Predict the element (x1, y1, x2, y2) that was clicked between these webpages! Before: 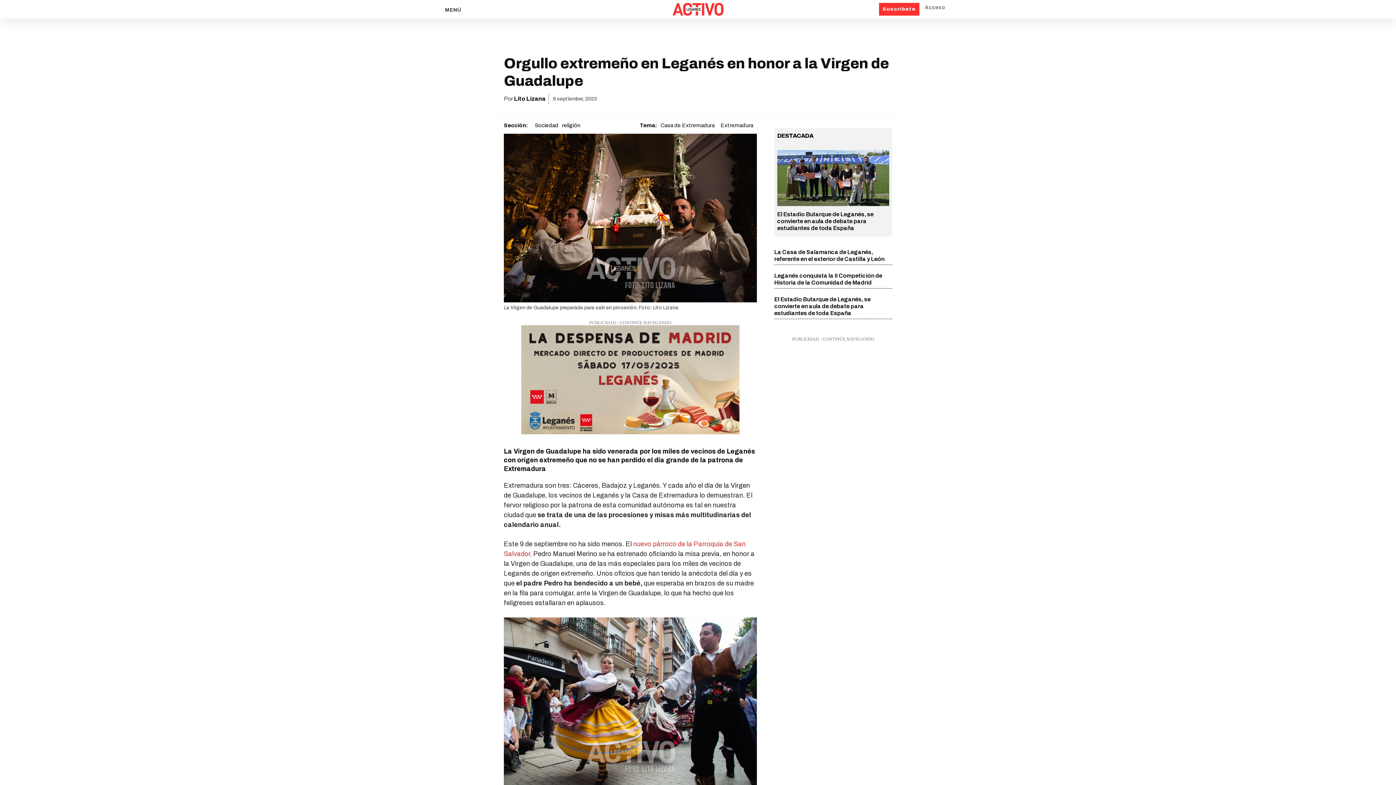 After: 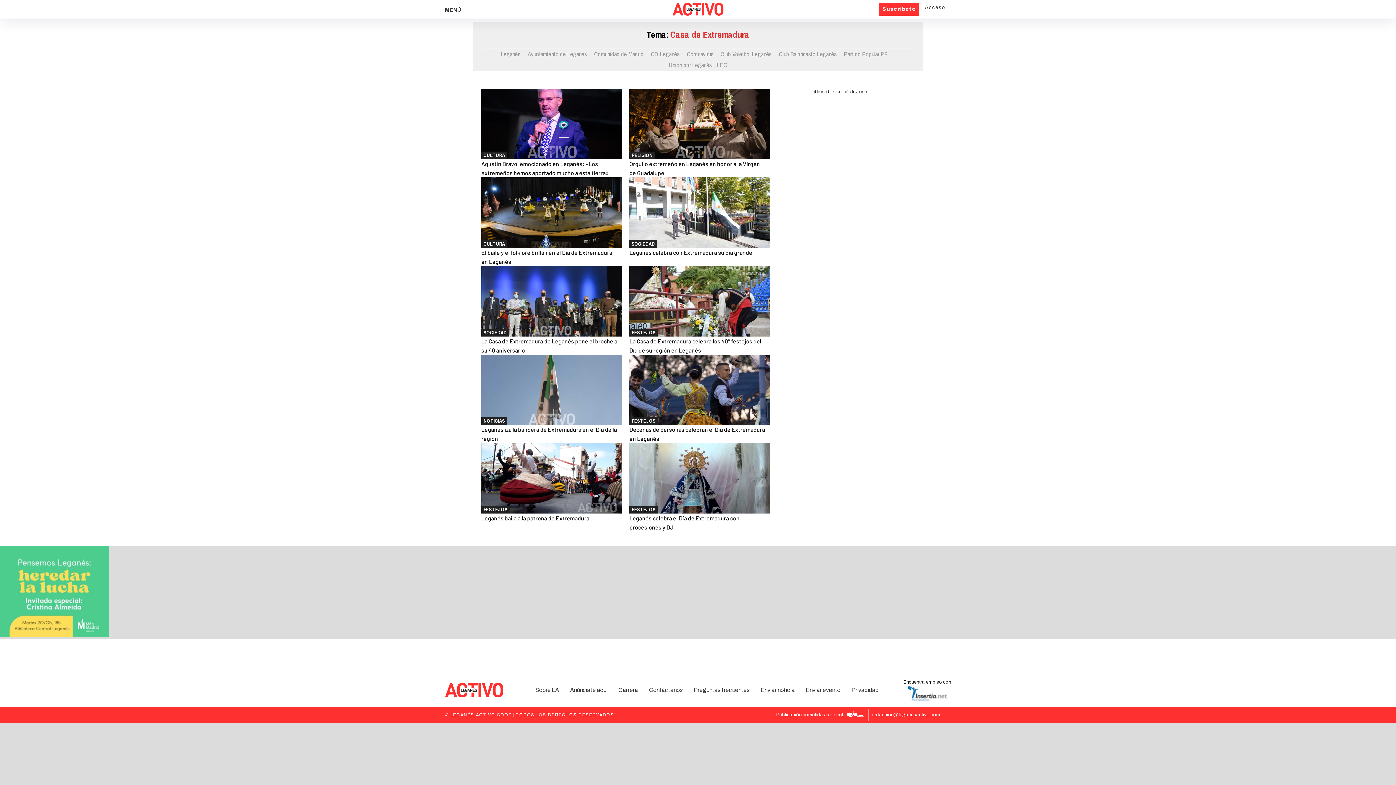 Action: bbox: (658, 120, 717, 130) label: Casa de Extremadura